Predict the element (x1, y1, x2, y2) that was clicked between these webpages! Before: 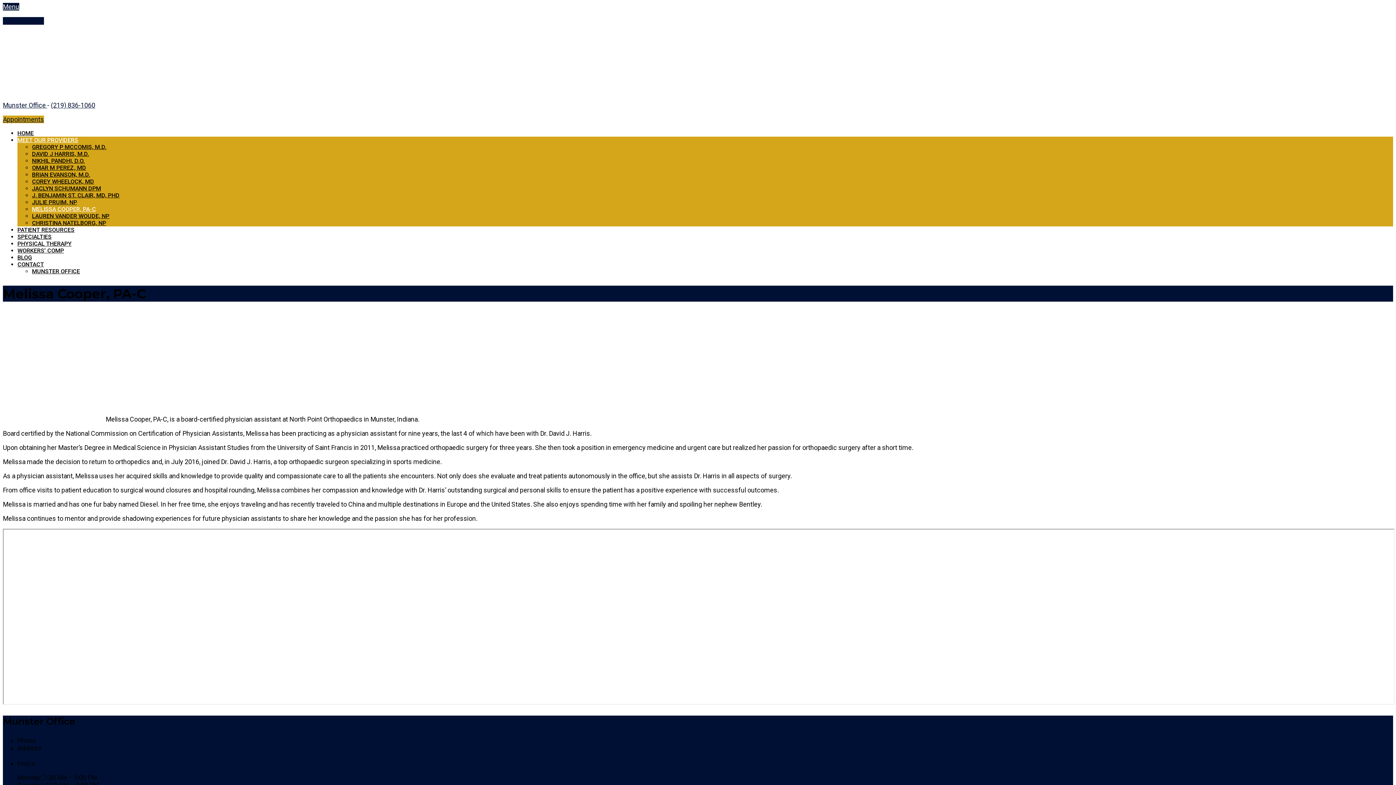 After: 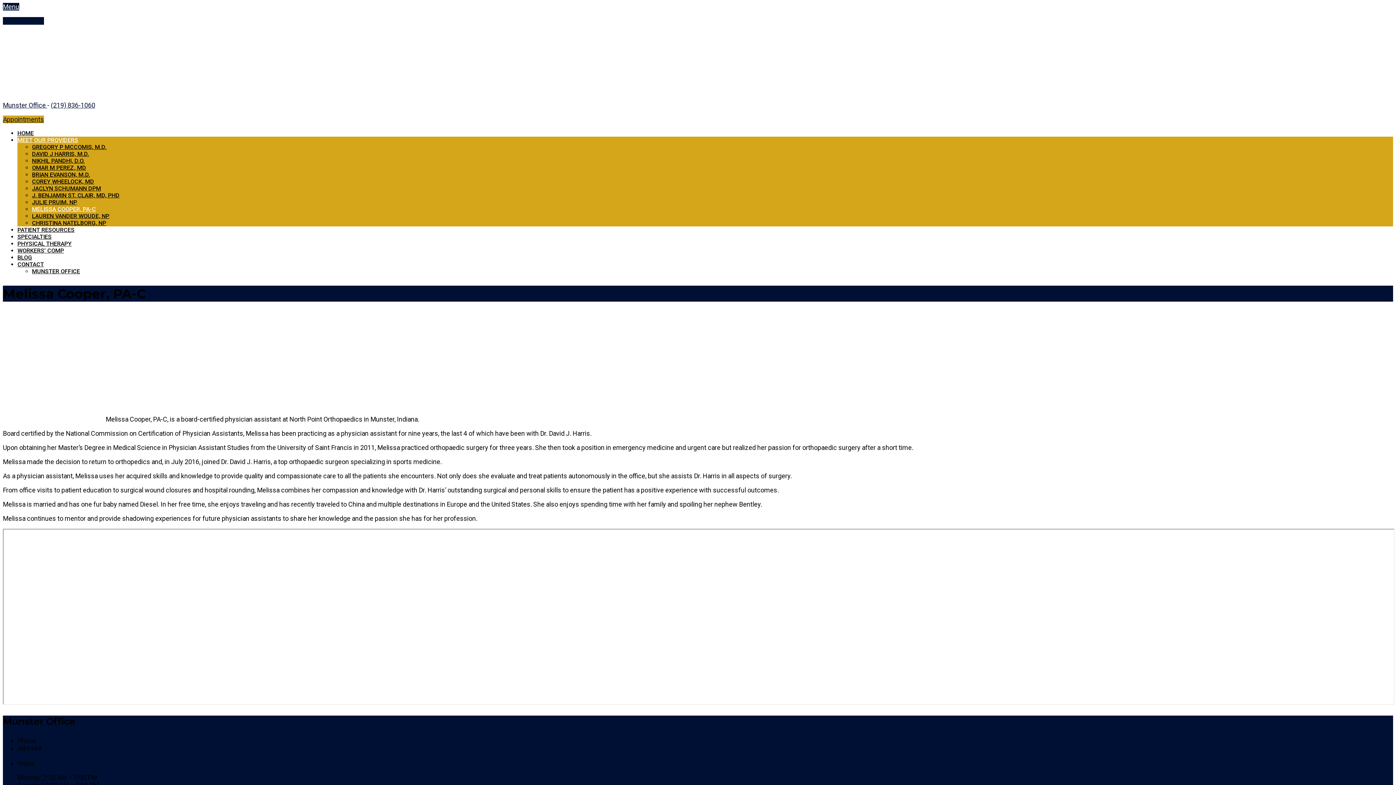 Action: bbox: (17, 136, 78, 143) label: MEET OUR PROVIDERS